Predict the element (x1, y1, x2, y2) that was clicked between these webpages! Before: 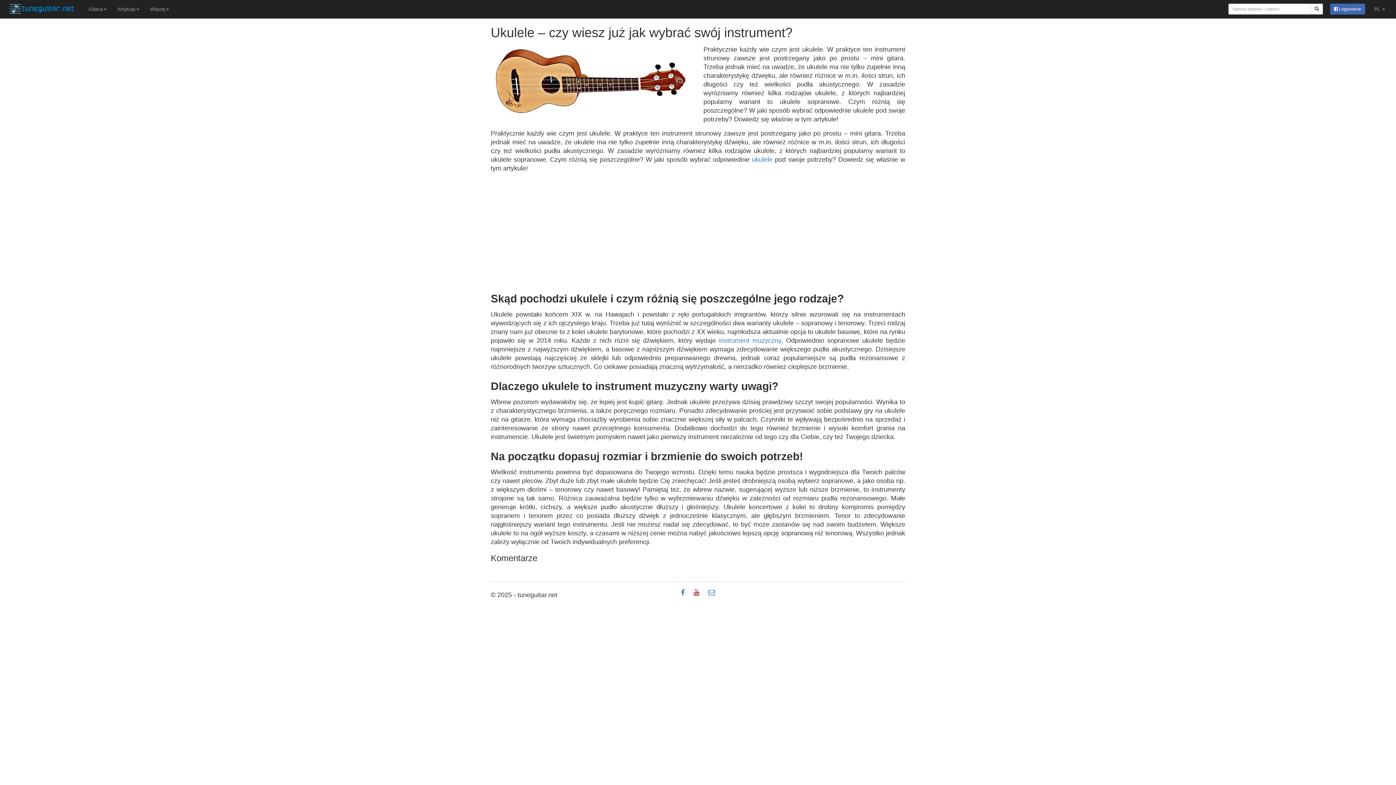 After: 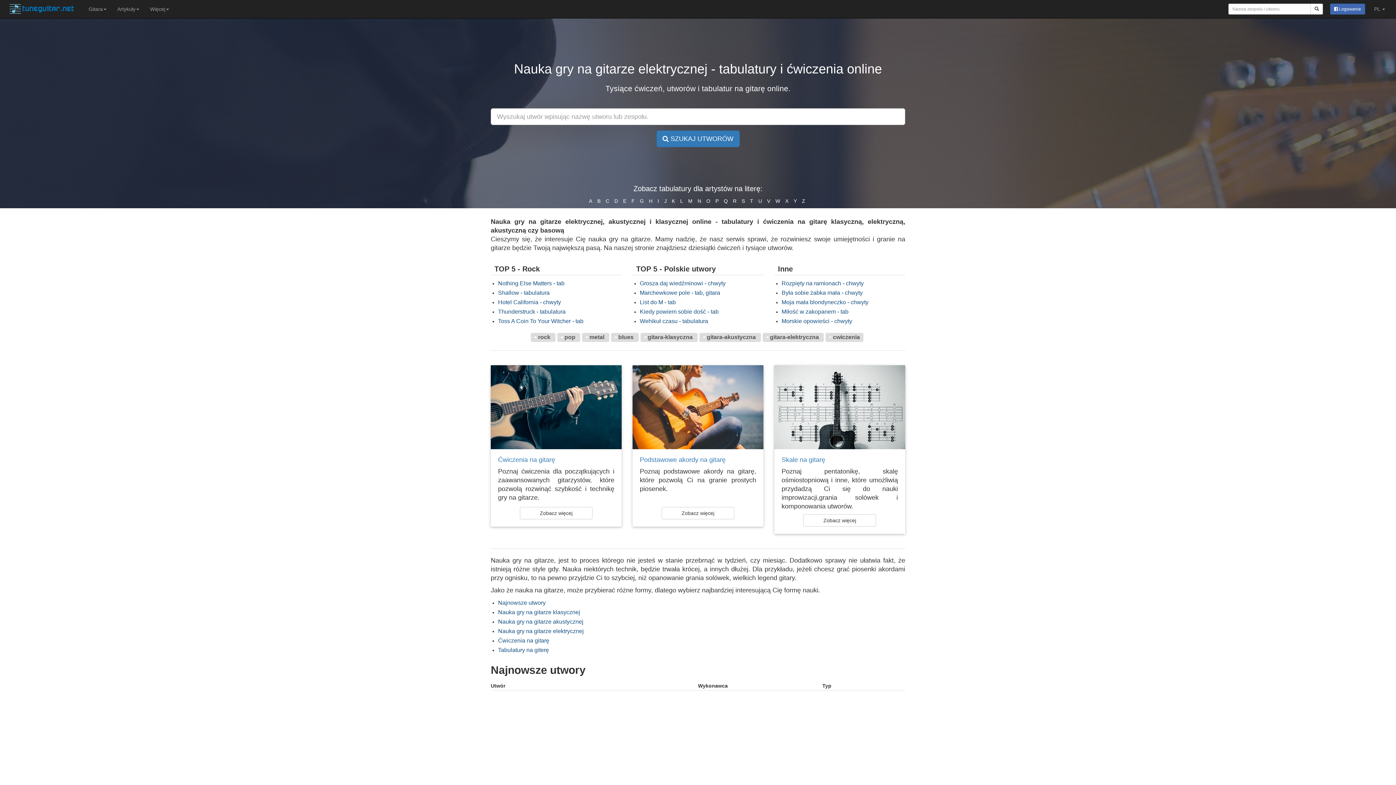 Action: bbox: (5, 3, 83, 14)